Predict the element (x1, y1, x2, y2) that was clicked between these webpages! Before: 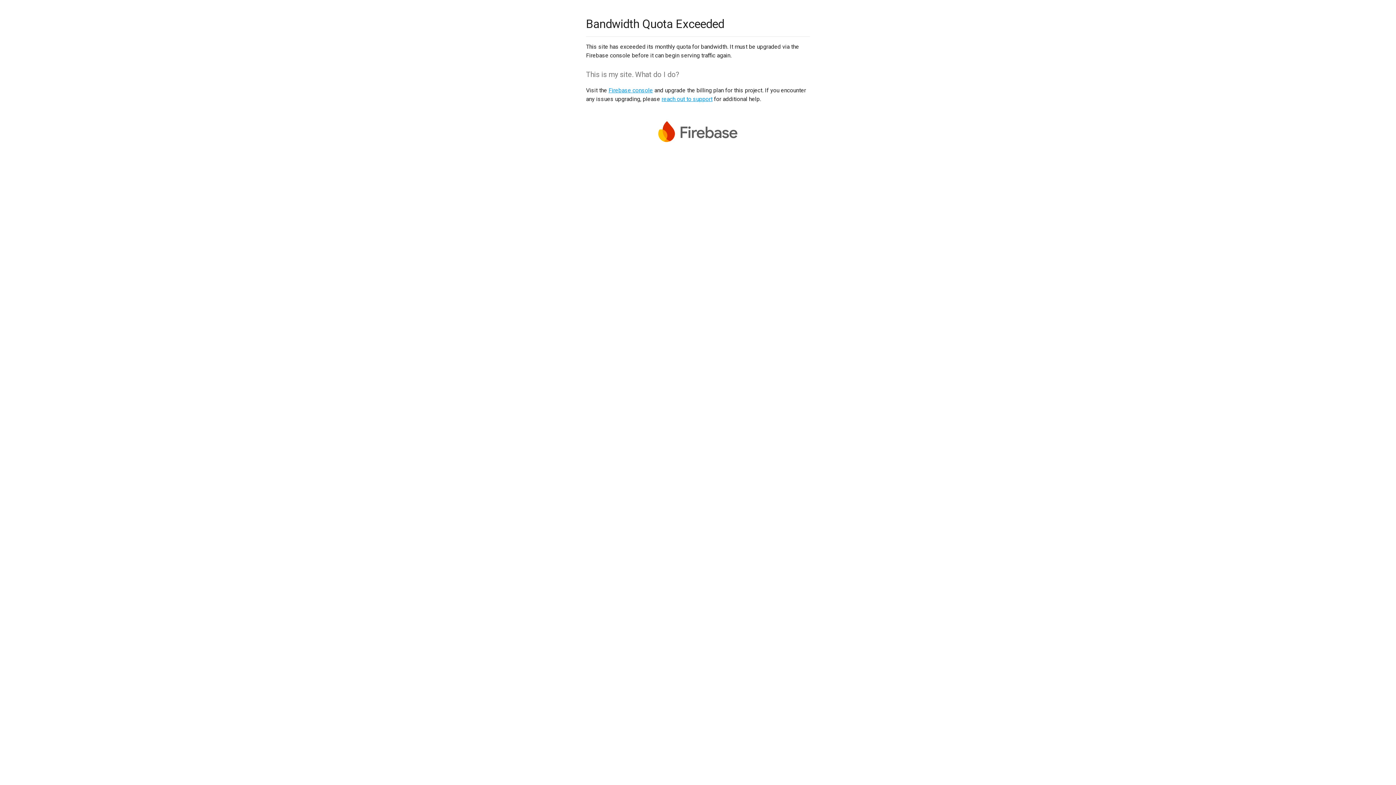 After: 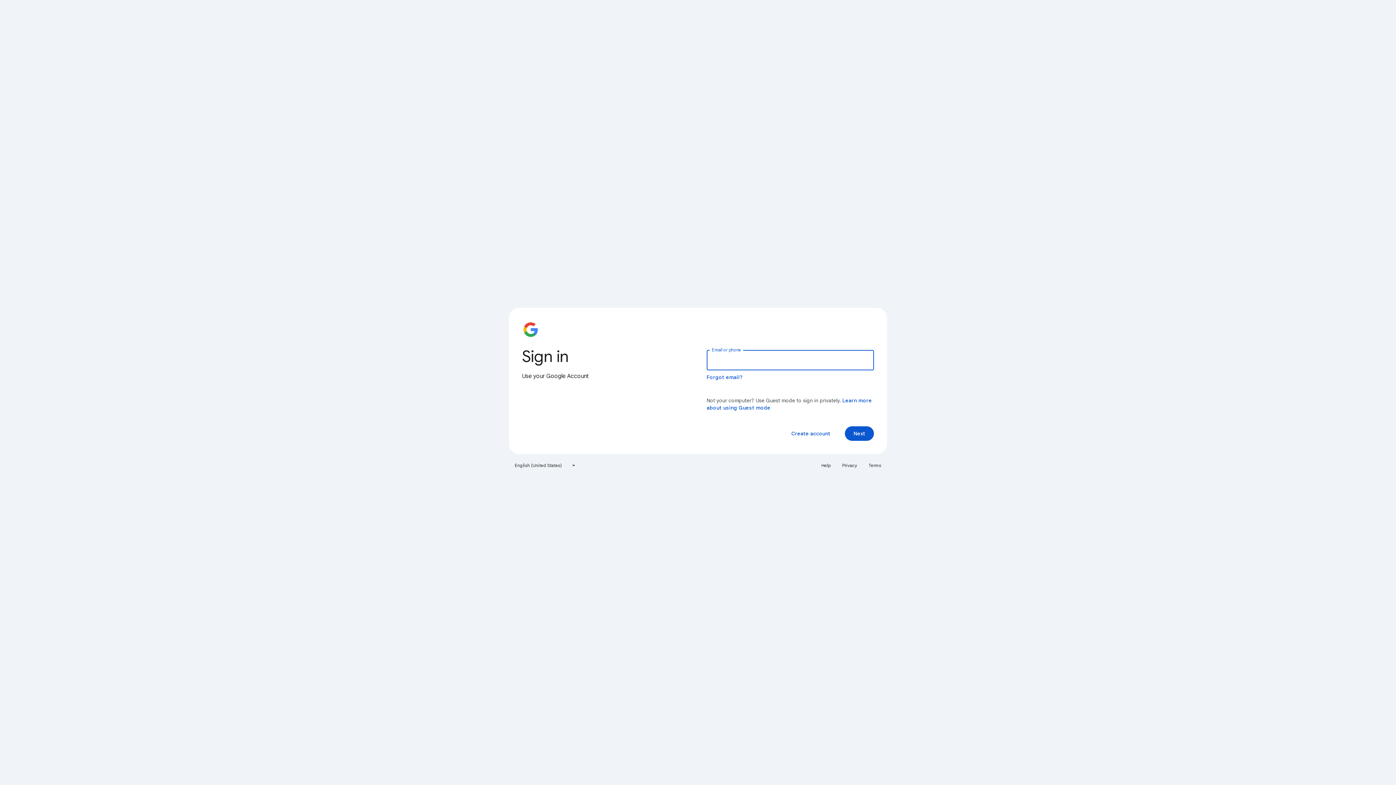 Action: bbox: (608, 86, 653, 93) label: Firebase console